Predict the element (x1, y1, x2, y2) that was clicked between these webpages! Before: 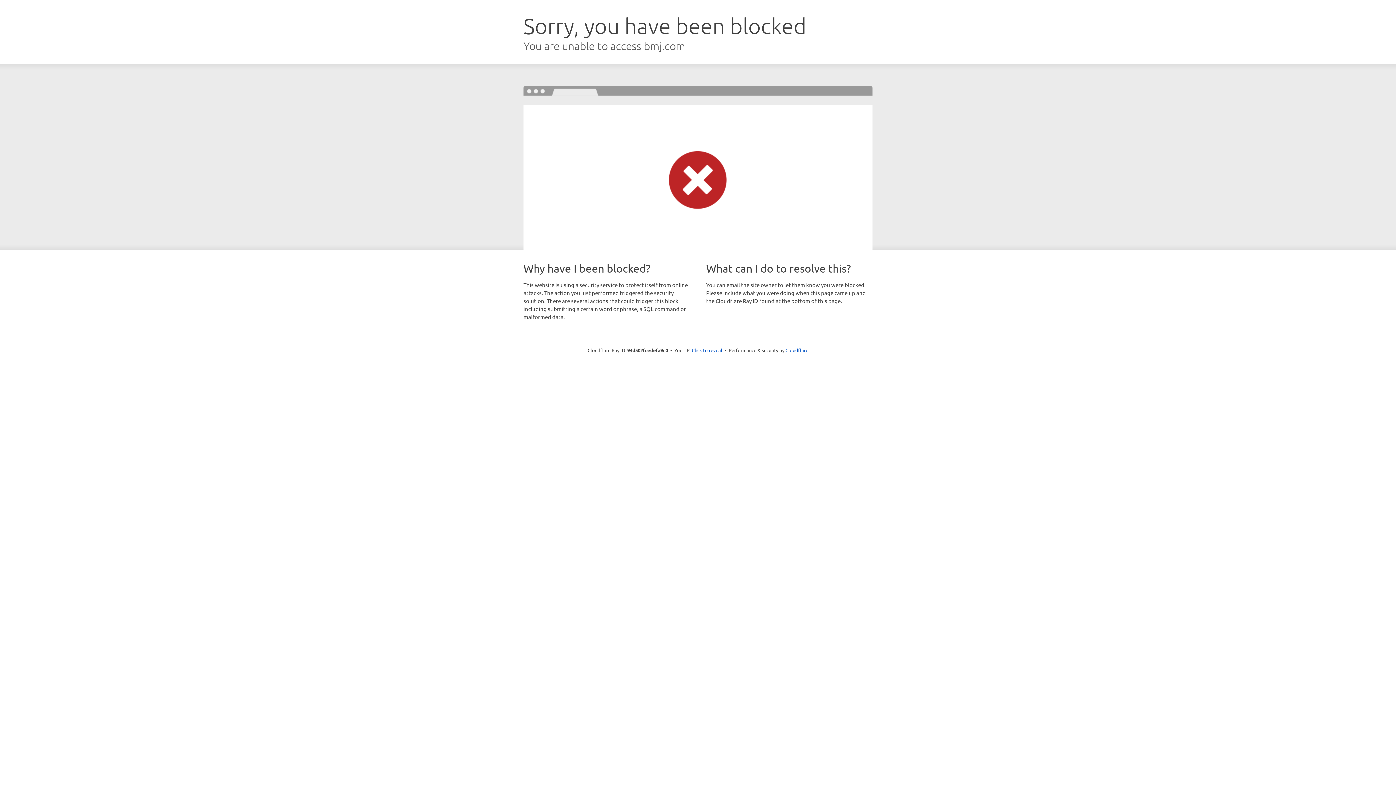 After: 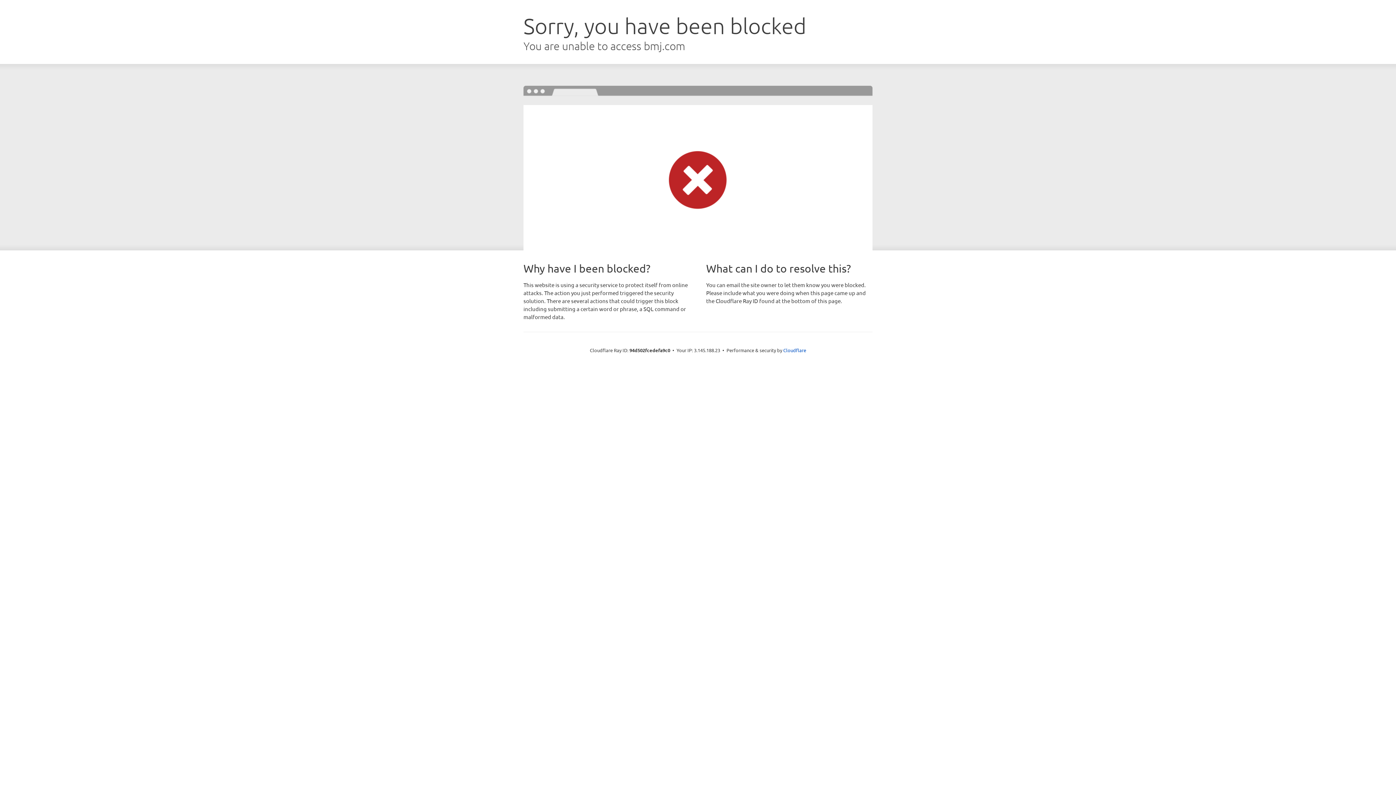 Action: bbox: (692, 346, 722, 353) label: Click to reveal